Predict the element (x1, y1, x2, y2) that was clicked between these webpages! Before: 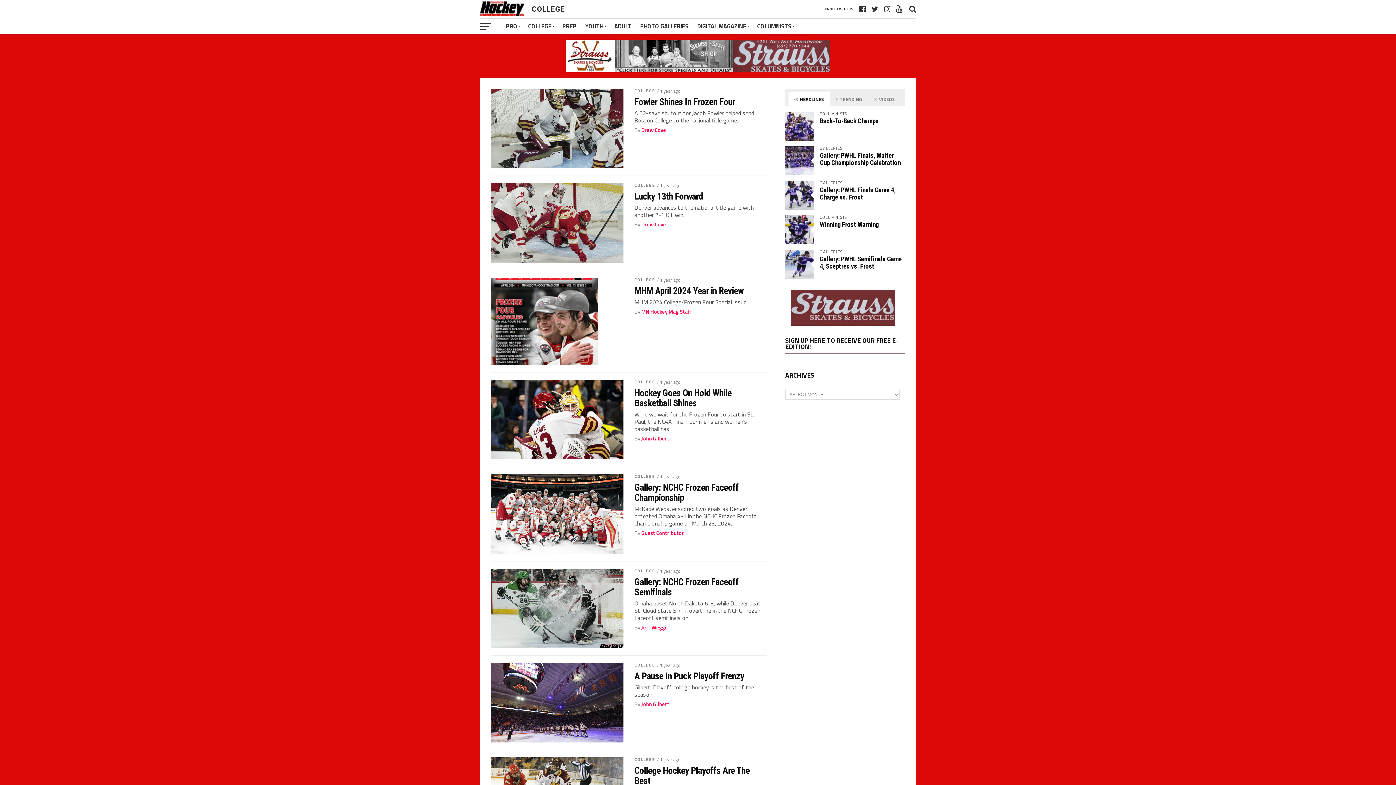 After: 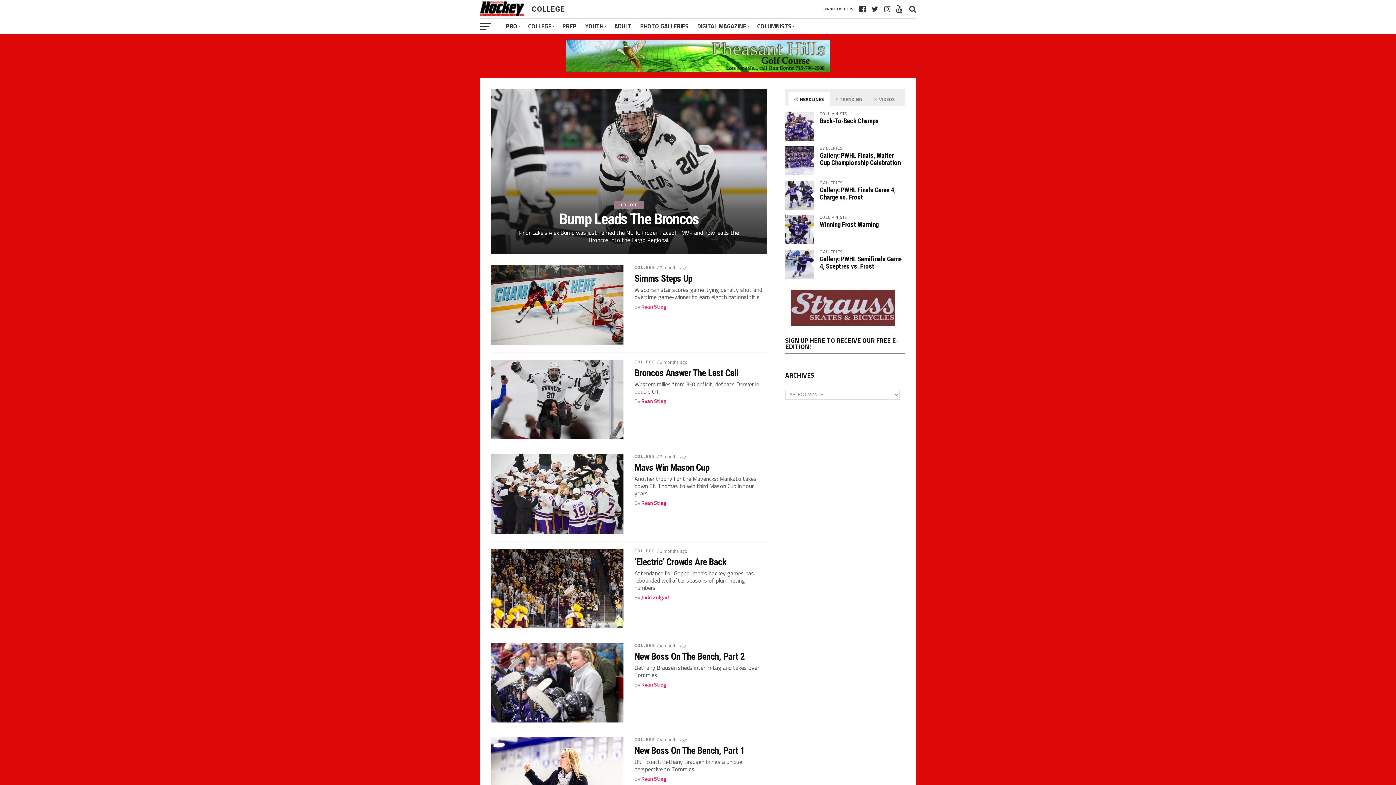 Action: label: COLLEGE bbox: (634, 378, 655, 385)